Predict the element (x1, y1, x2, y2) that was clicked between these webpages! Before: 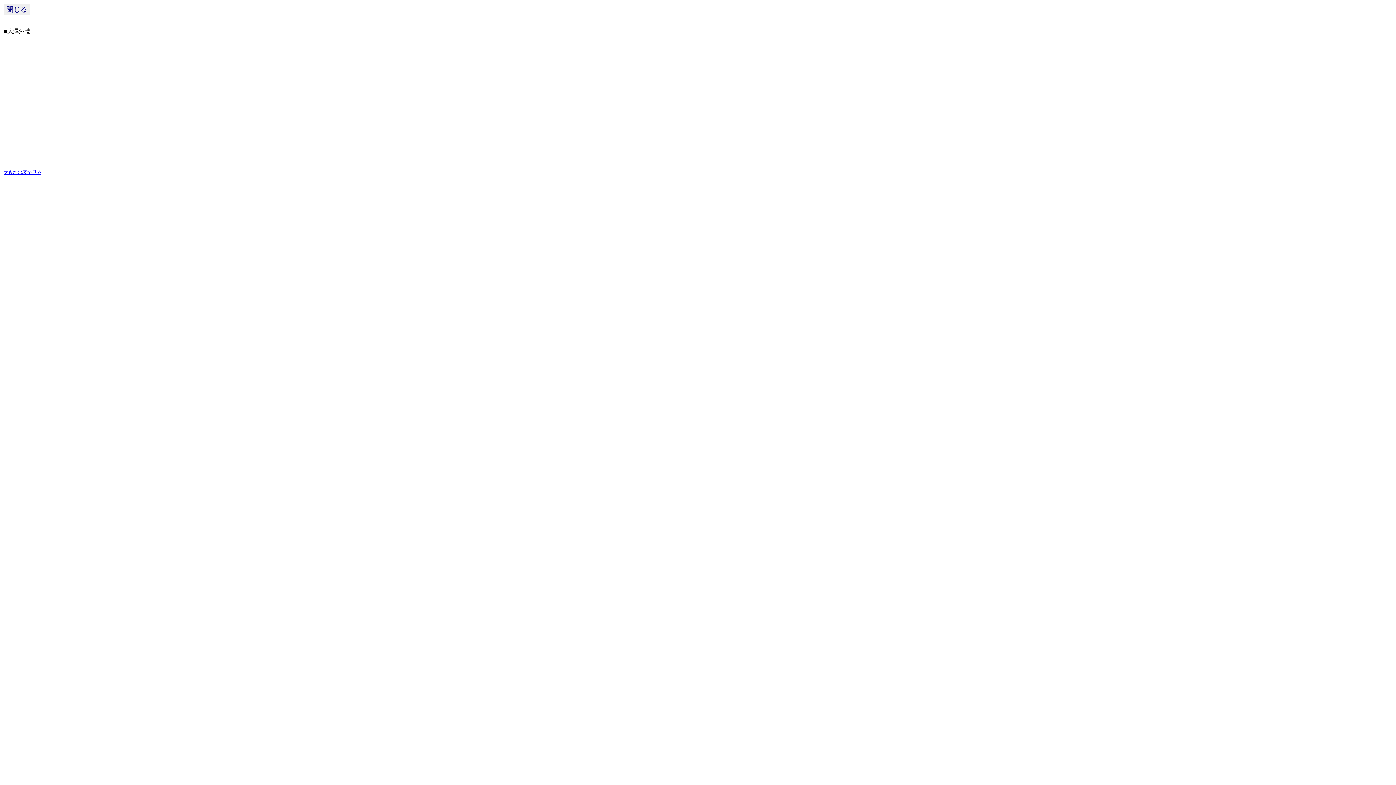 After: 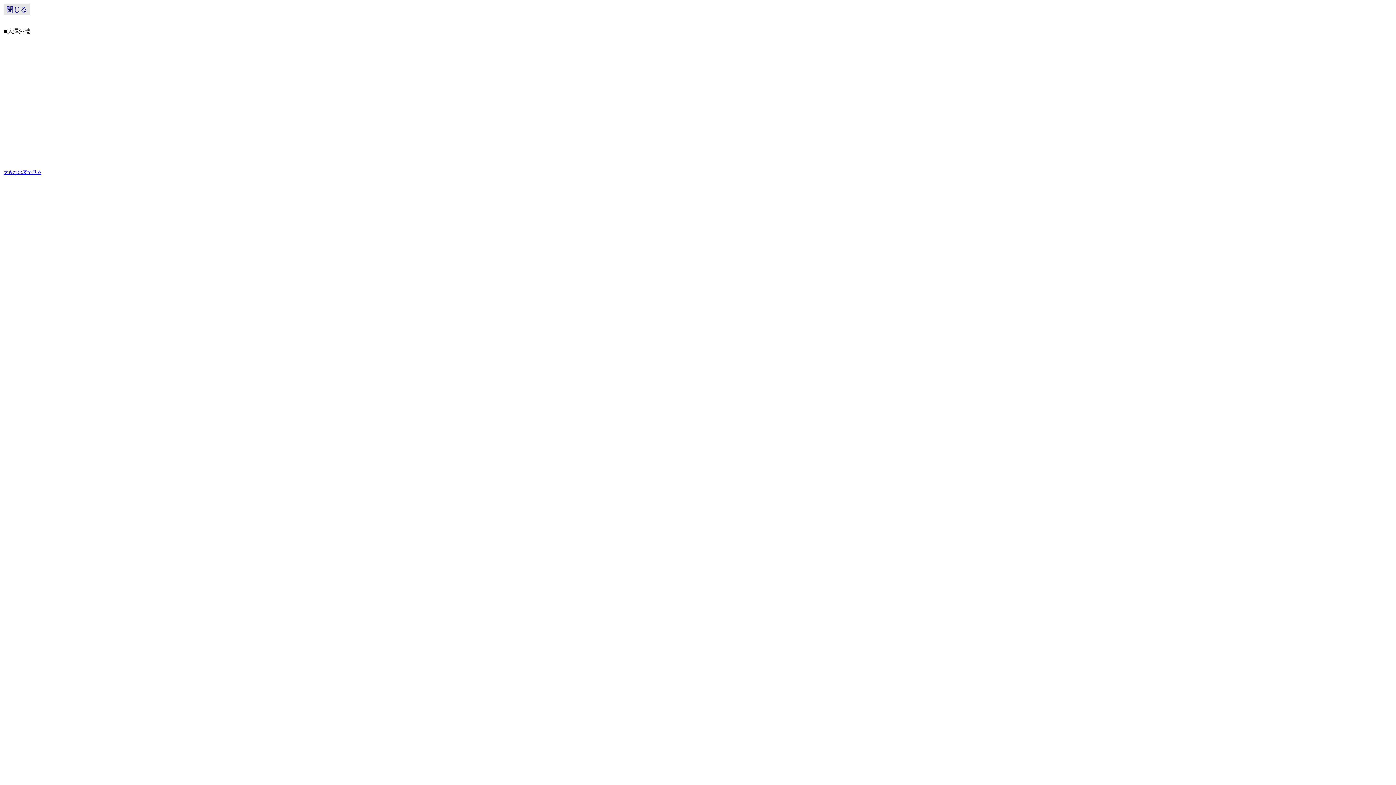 Action: label: 閉じる bbox: (3, 3, 30, 15)